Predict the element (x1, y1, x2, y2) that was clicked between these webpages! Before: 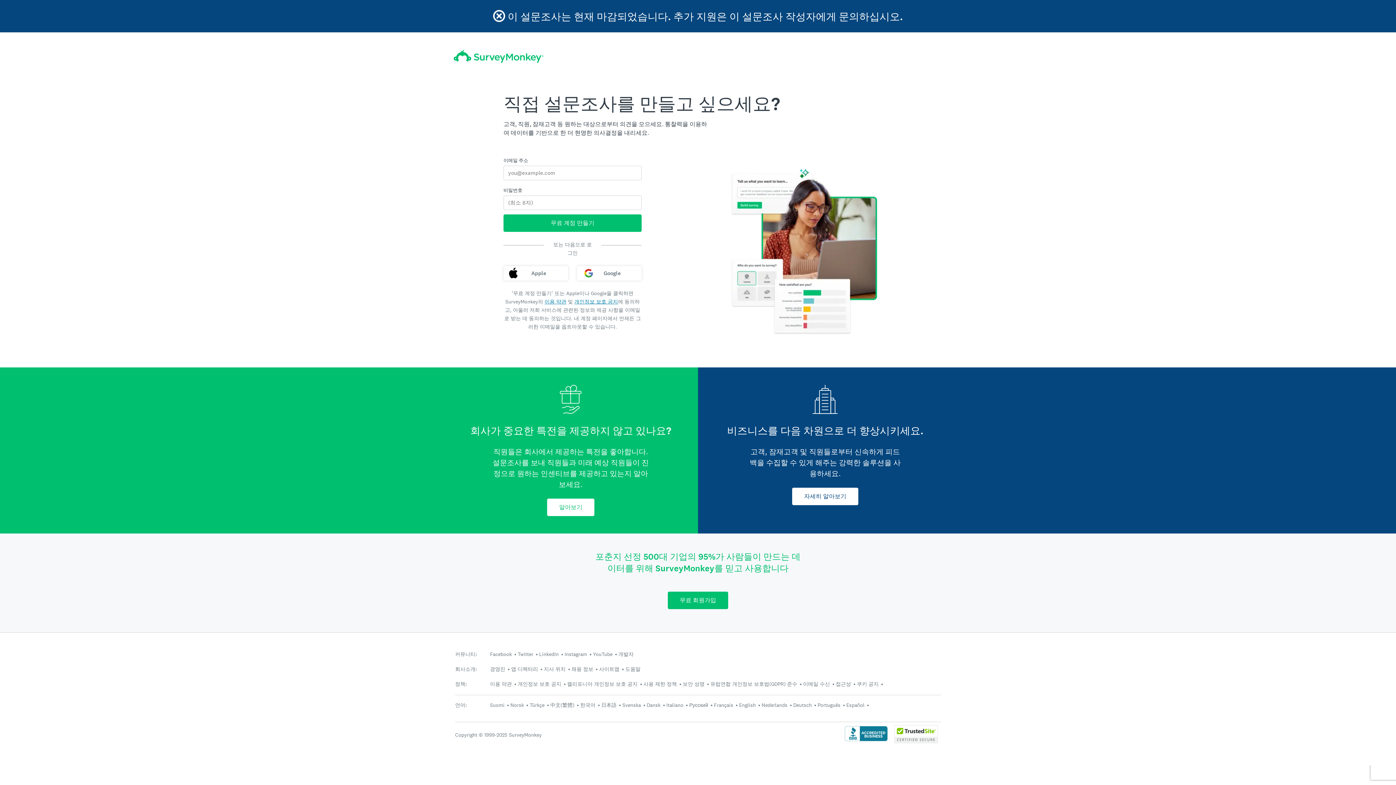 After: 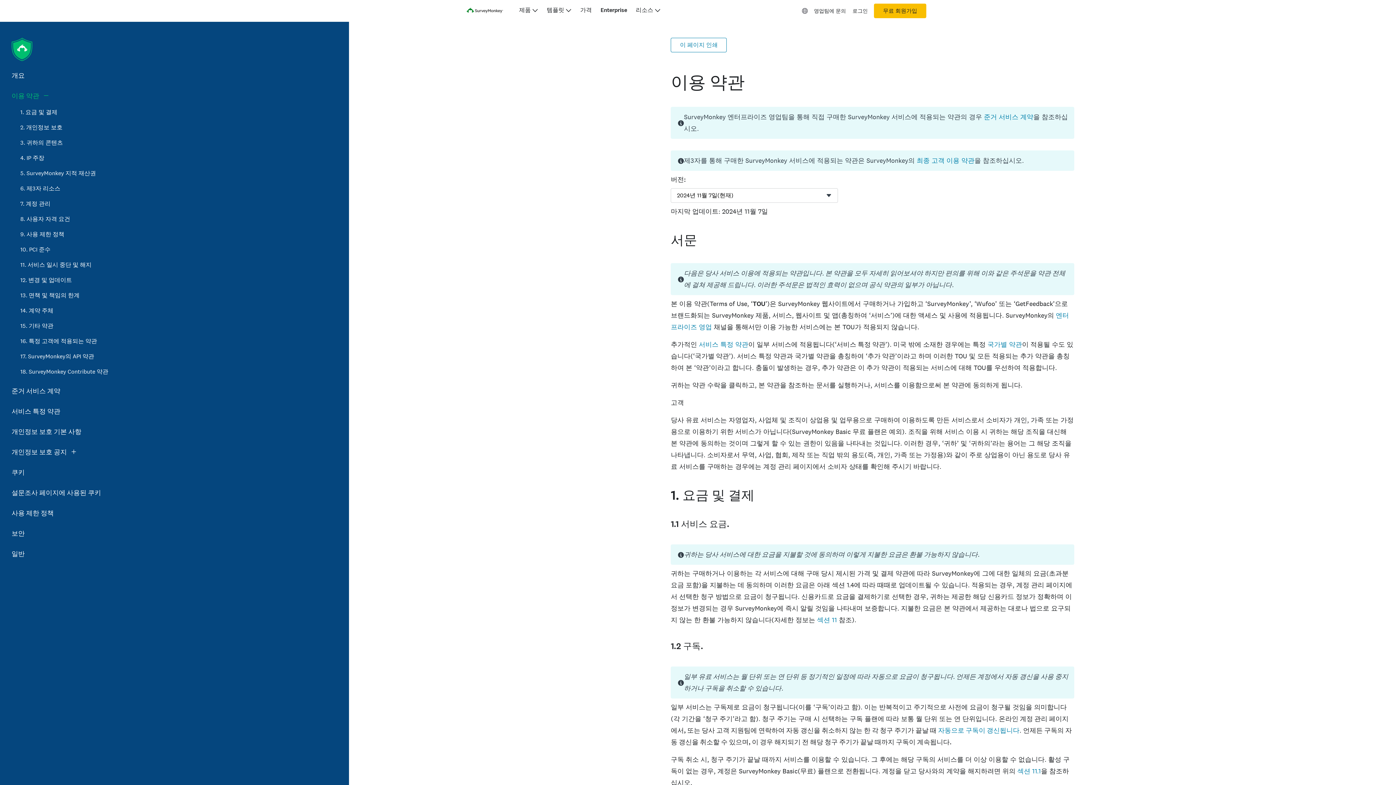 Action: label: 이용 약관 bbox: (490, 680, 512, 687)